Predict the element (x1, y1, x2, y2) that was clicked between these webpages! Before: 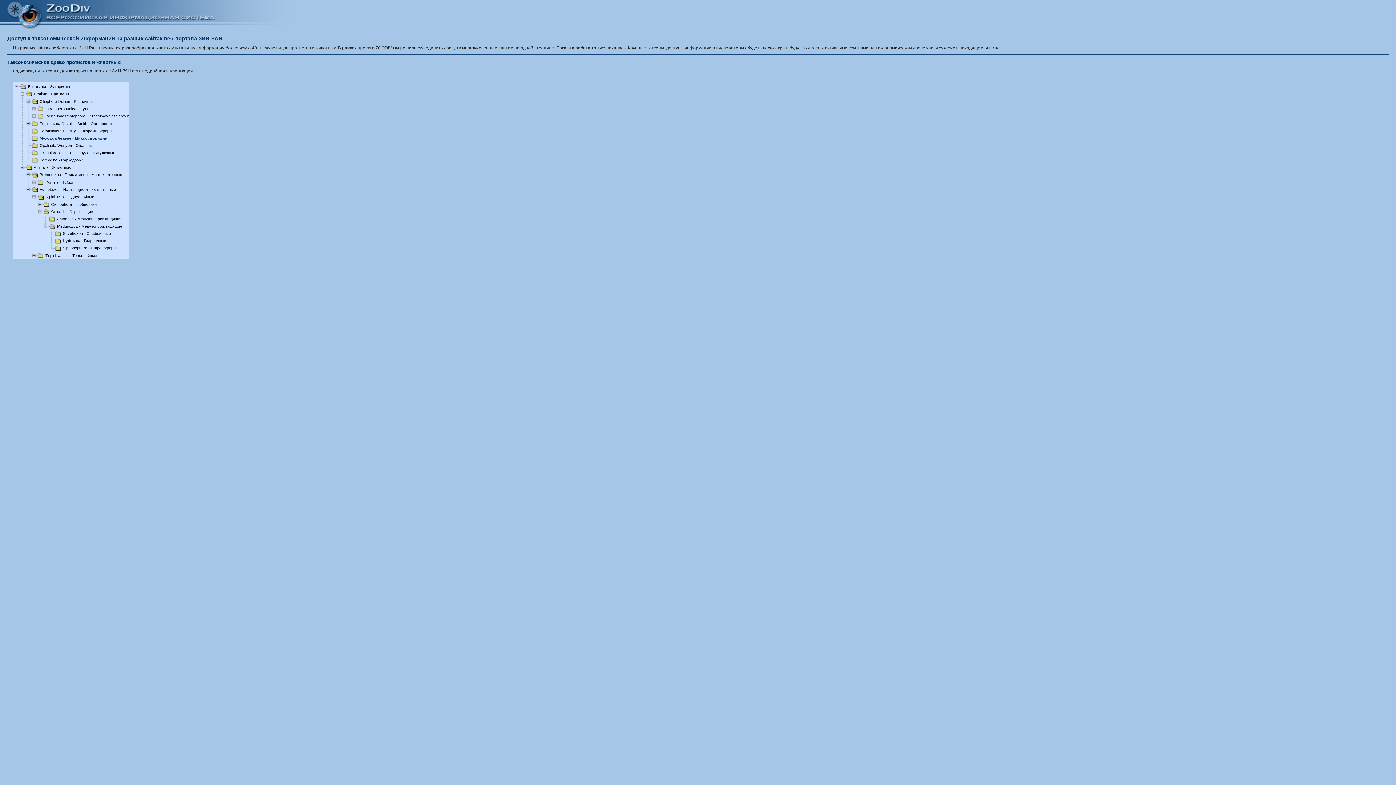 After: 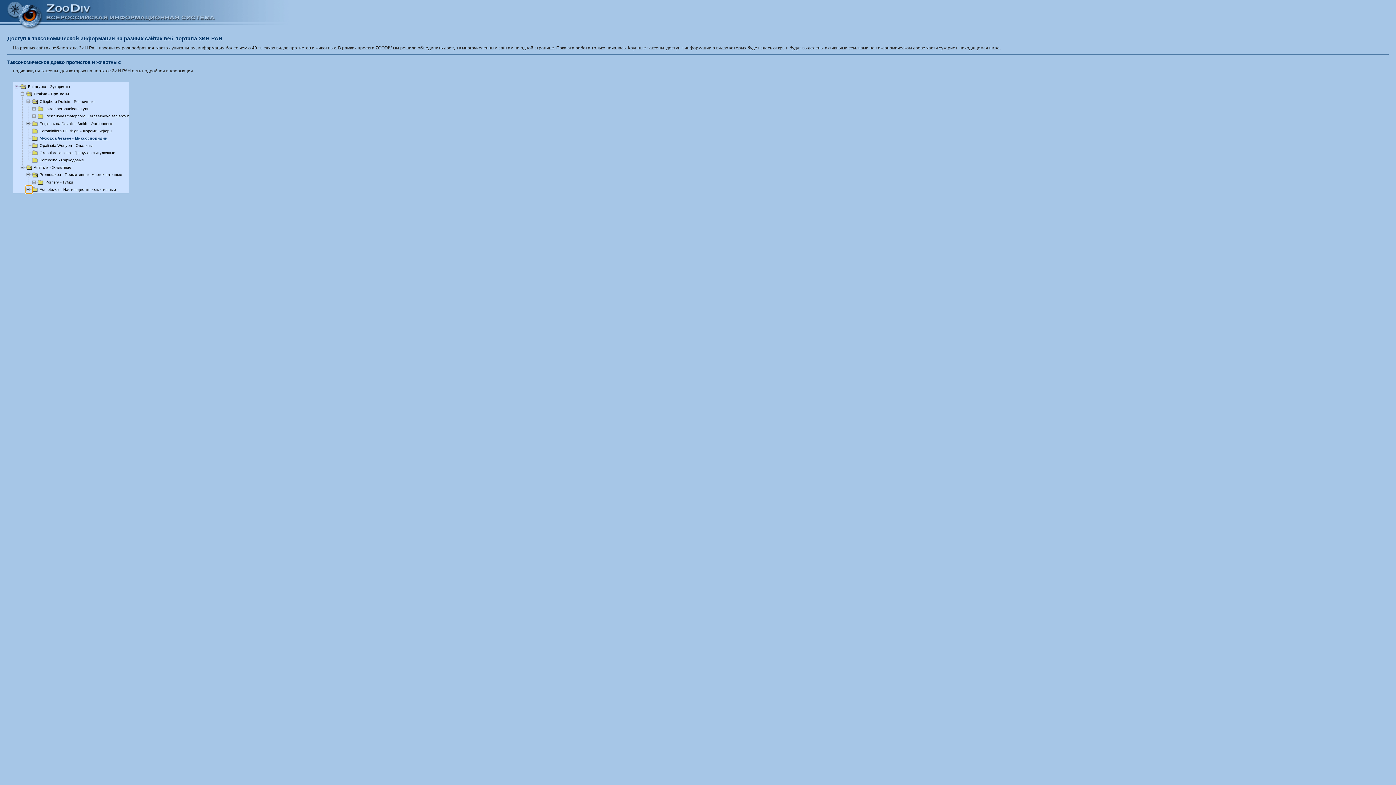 Action: bbox: (26, 186, 32, 192)